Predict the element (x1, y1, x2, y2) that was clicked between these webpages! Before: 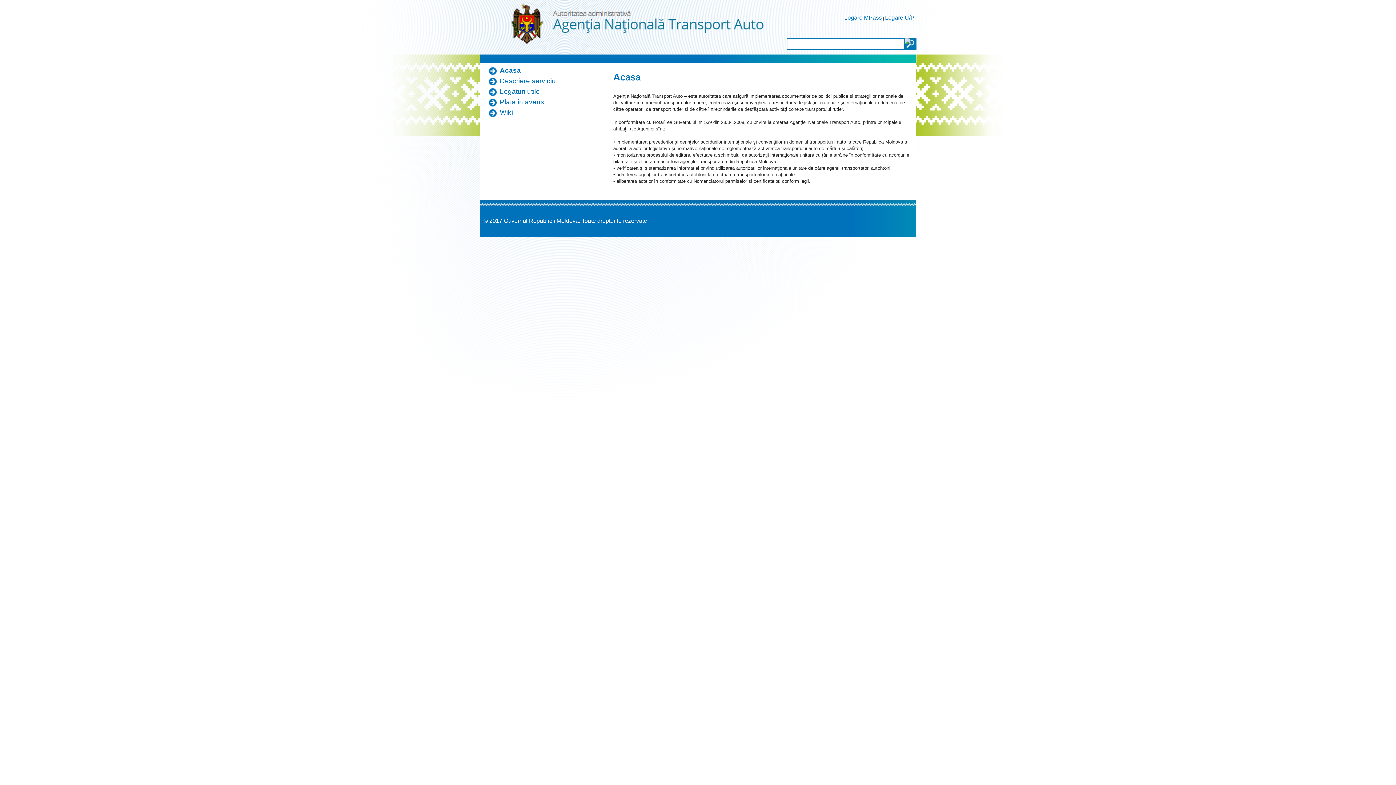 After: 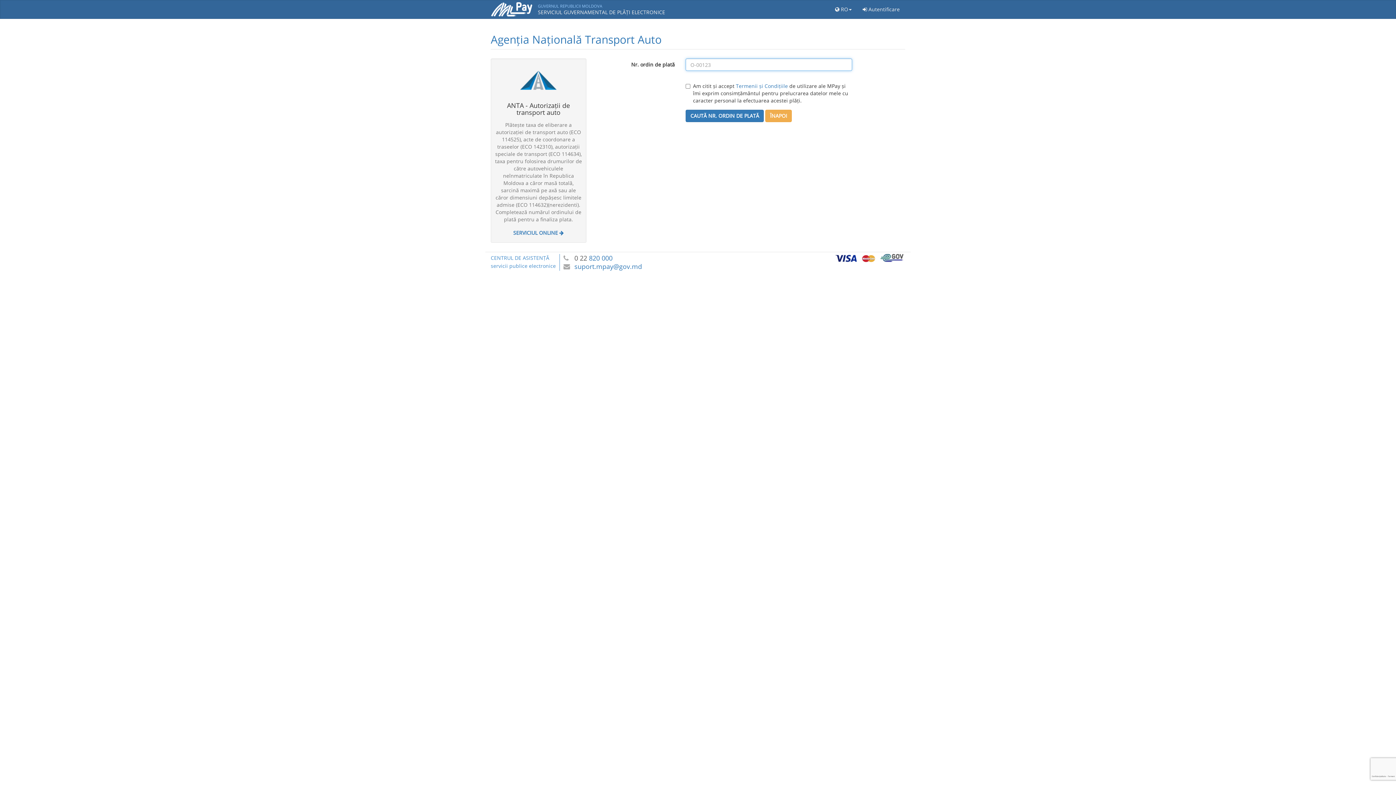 Action: label: Plata in avans bbox: (500, 98, 544, 105)